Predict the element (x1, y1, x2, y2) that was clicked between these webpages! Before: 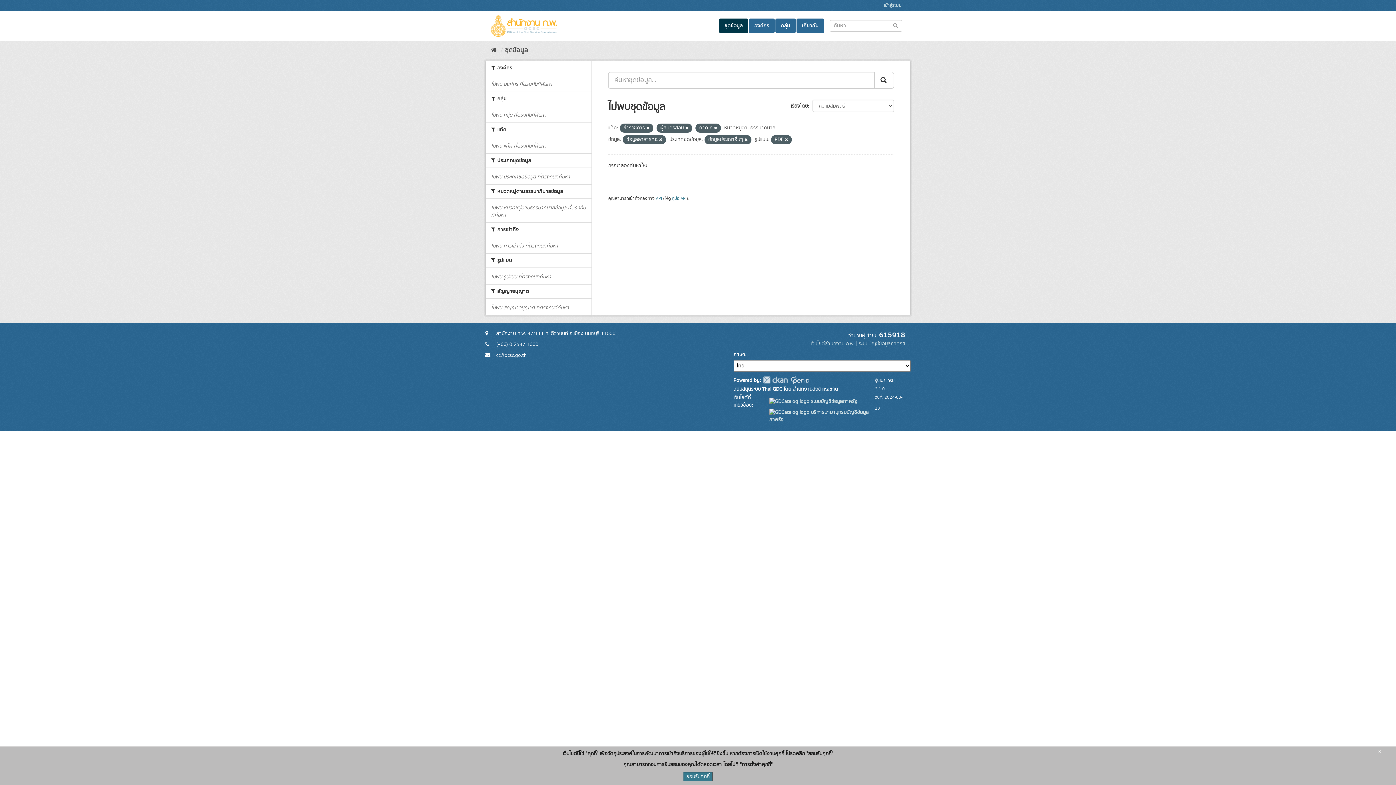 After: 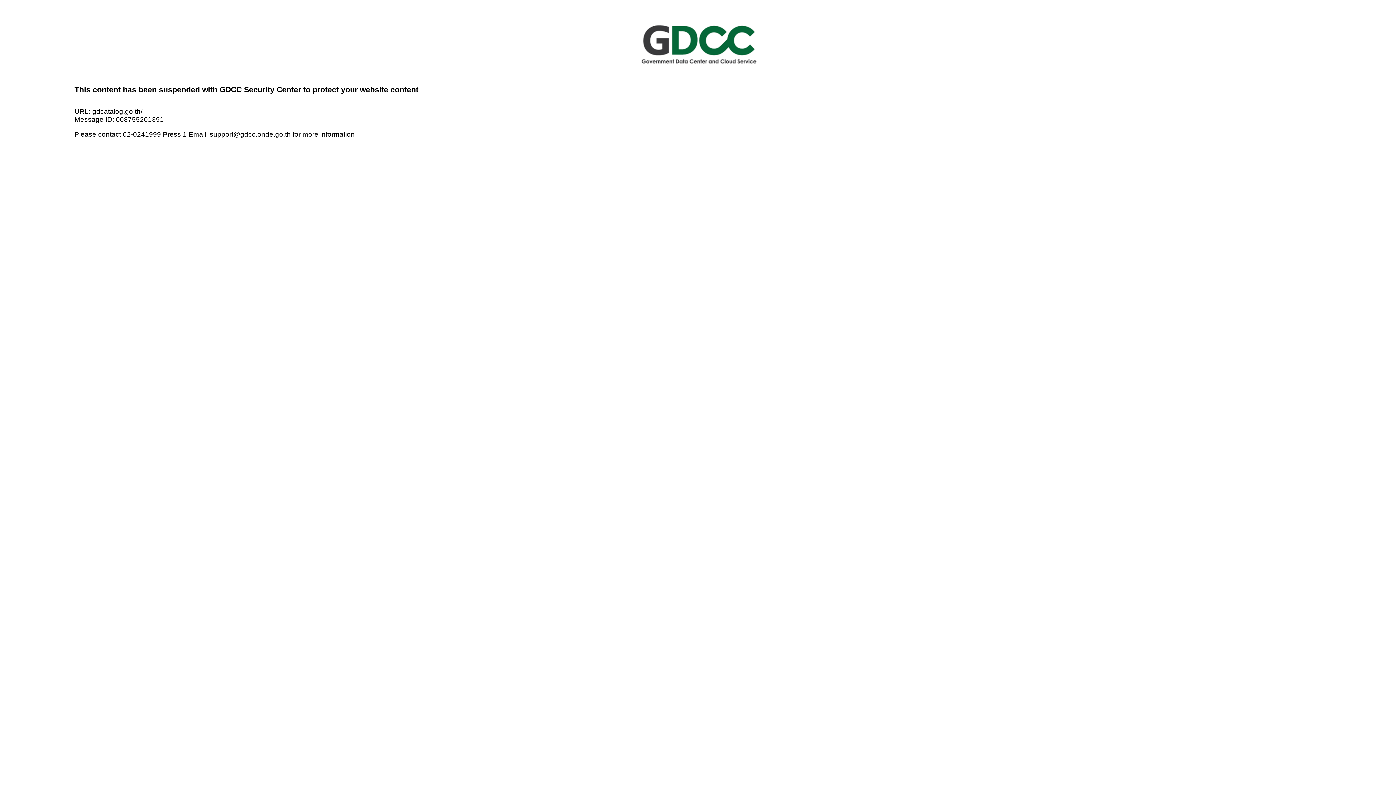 Action: label:  ระบบบัญชีข้อมูลภาครัฐ bbox: (769, 398, 857, 405)